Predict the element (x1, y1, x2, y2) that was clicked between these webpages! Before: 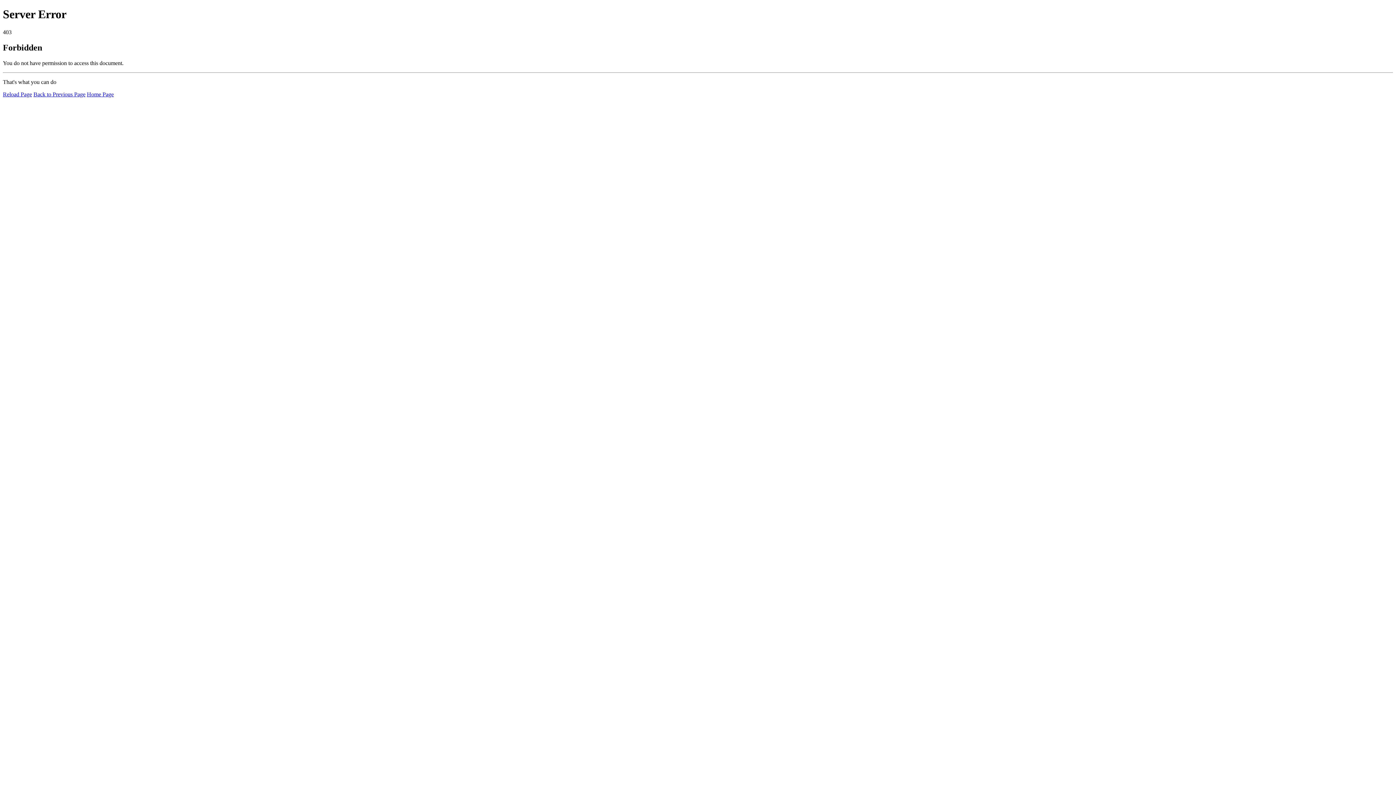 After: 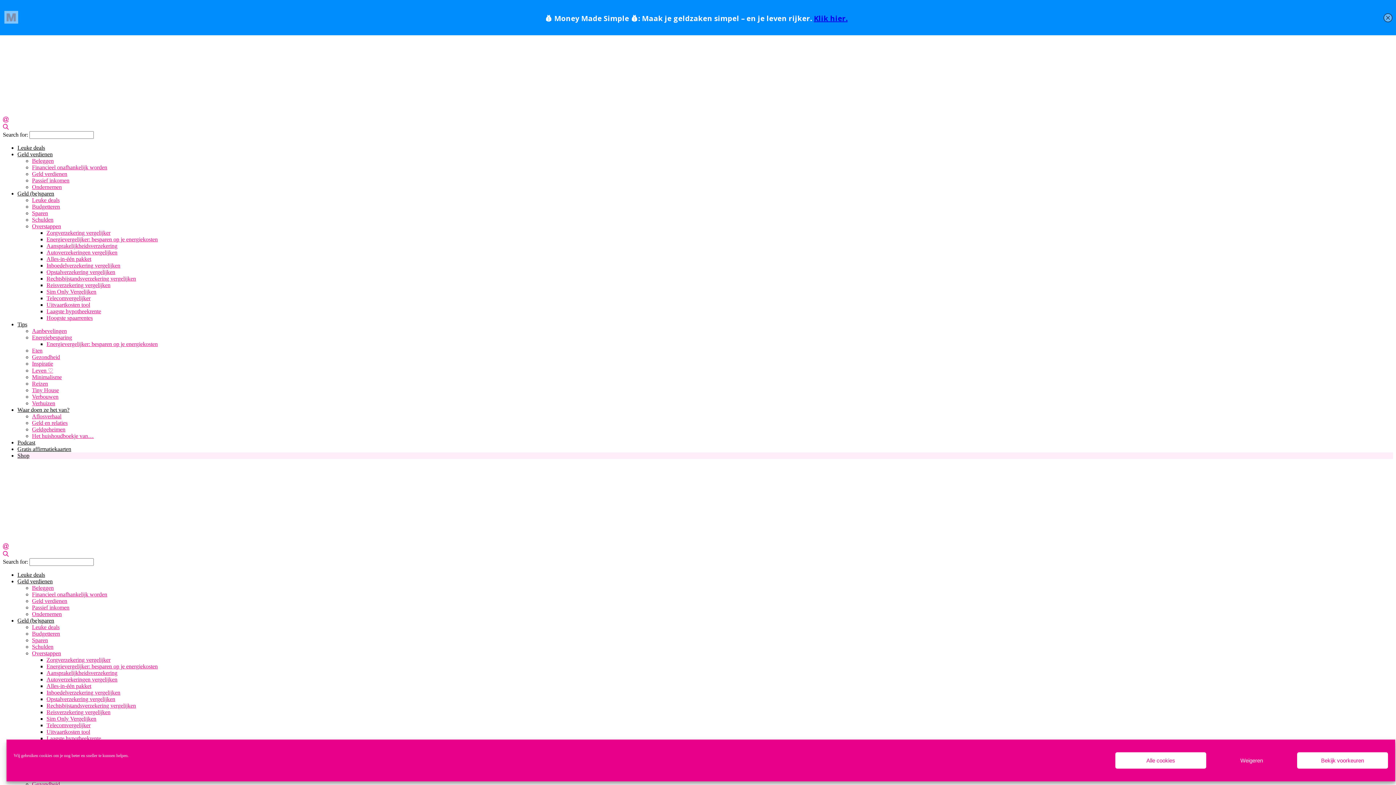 Action: label: Home Page bbox: (86, 91, 113, 97)